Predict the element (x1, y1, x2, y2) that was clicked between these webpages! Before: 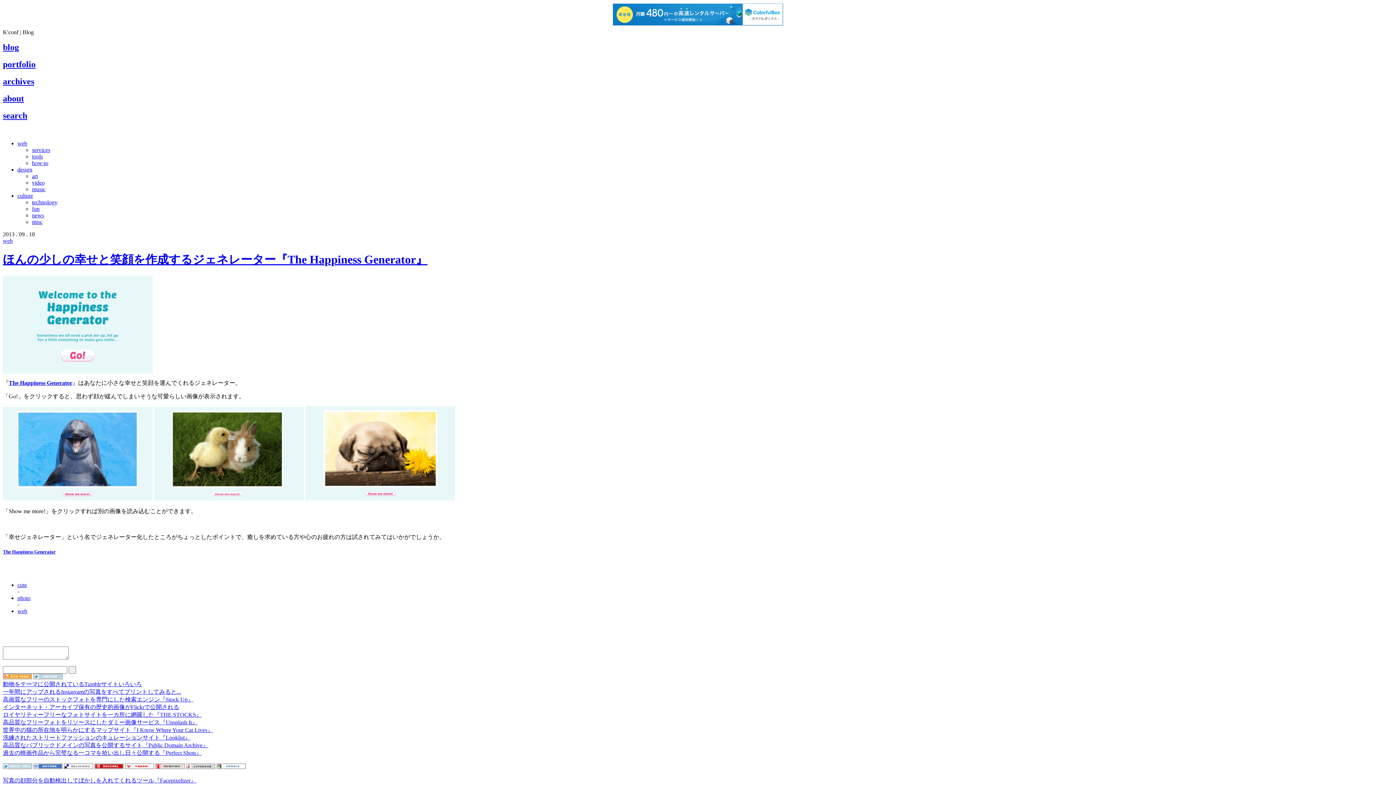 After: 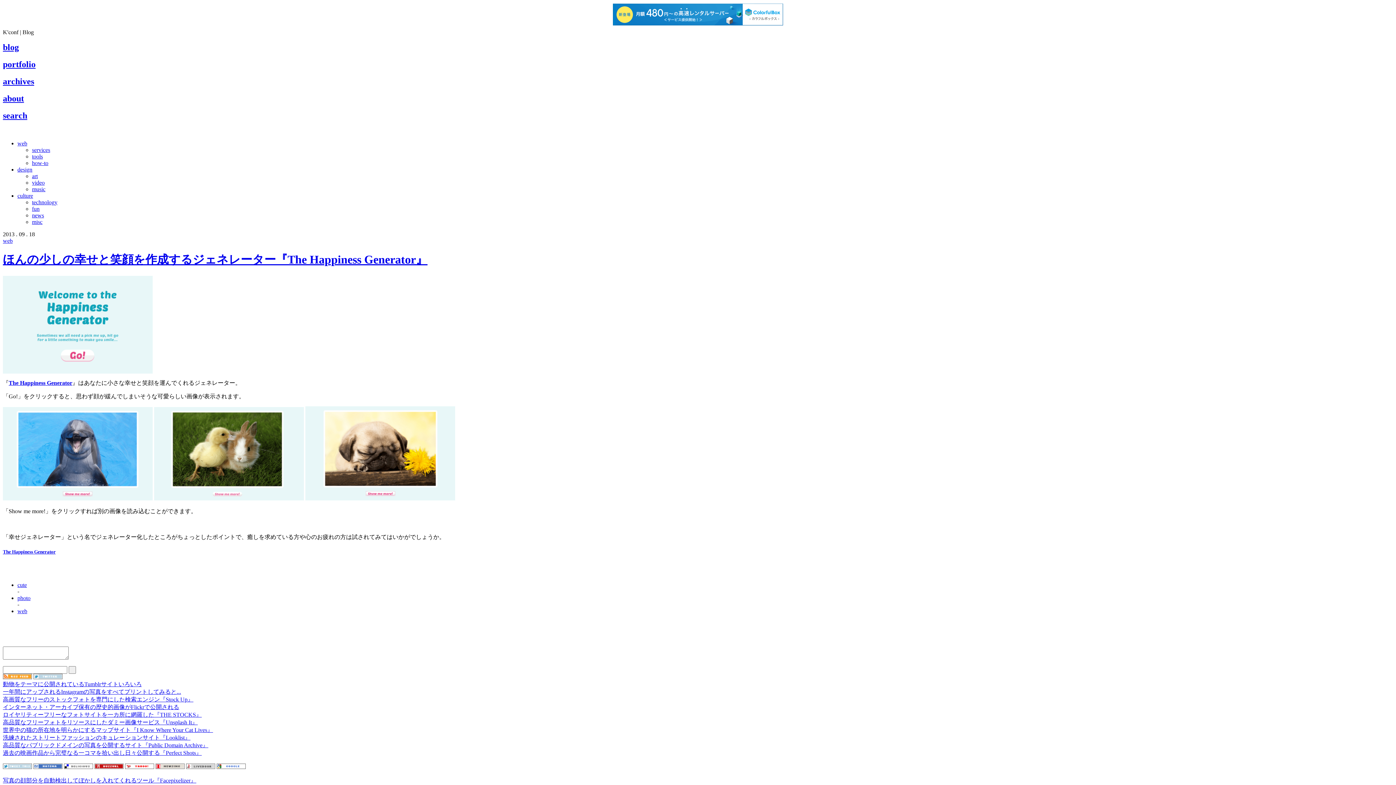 Action: bbox: (2, 253, 427, 266) label: ほんの少しの幸せと笑顔を作成するジェネレーター『The Happiness Generator』